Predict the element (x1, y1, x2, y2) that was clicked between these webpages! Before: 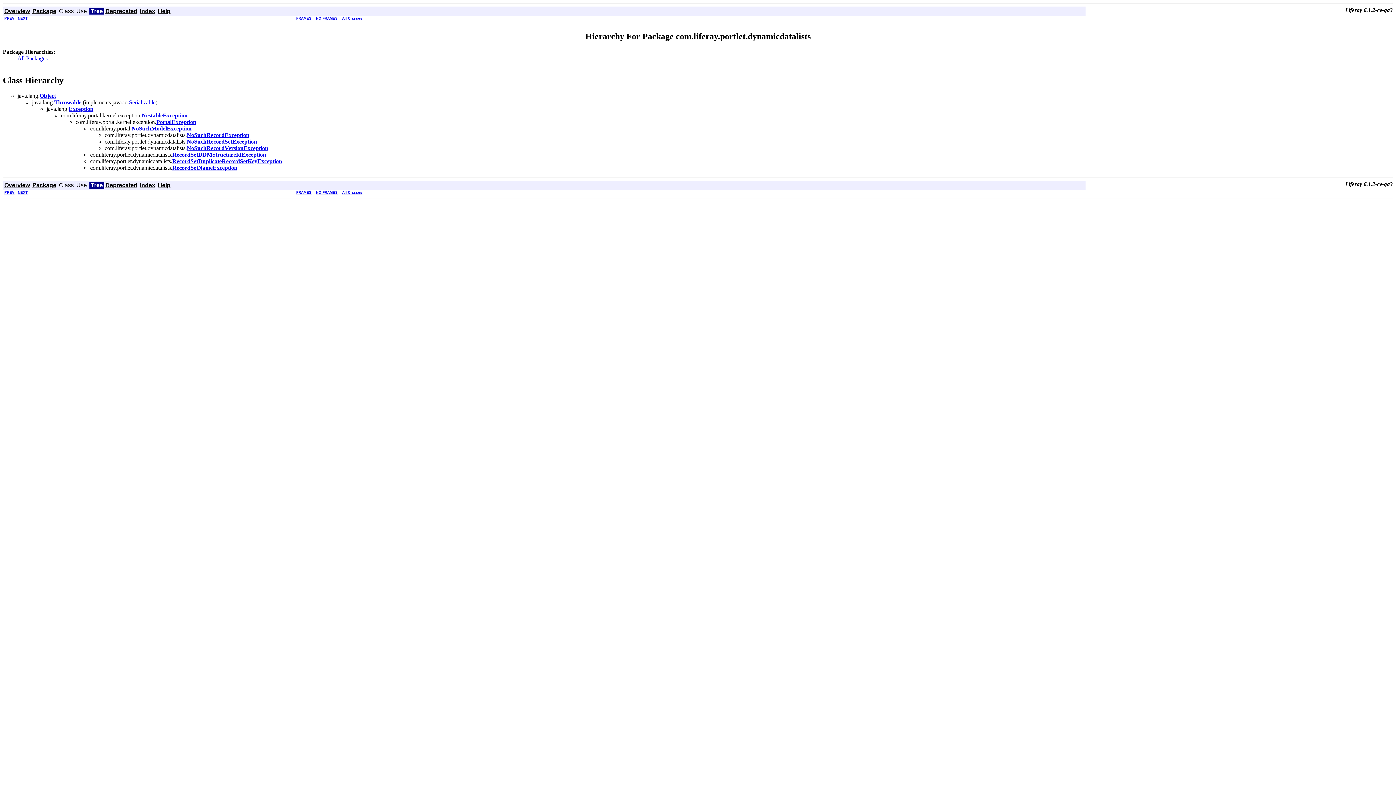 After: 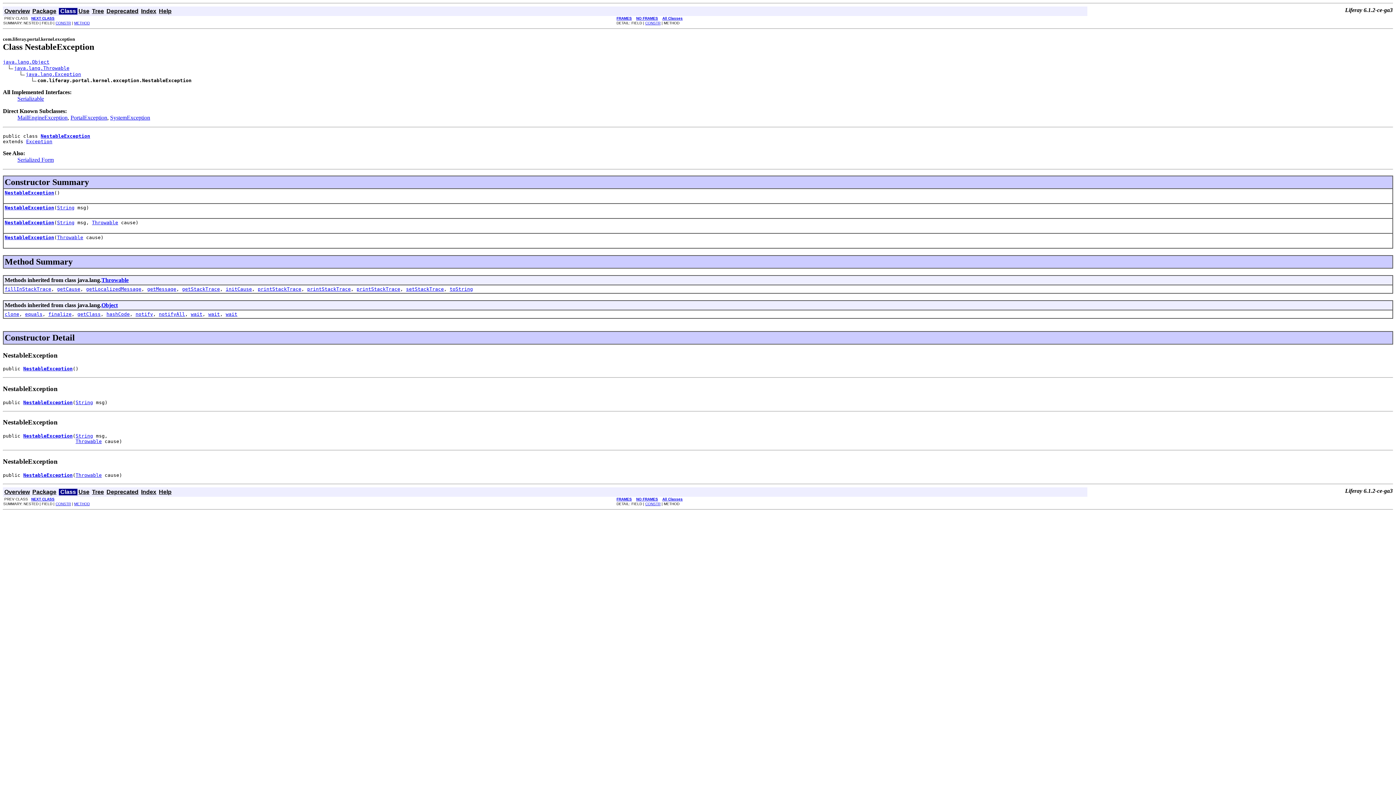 Action: label: NestableException bbox: (141, 112, 187, 118)